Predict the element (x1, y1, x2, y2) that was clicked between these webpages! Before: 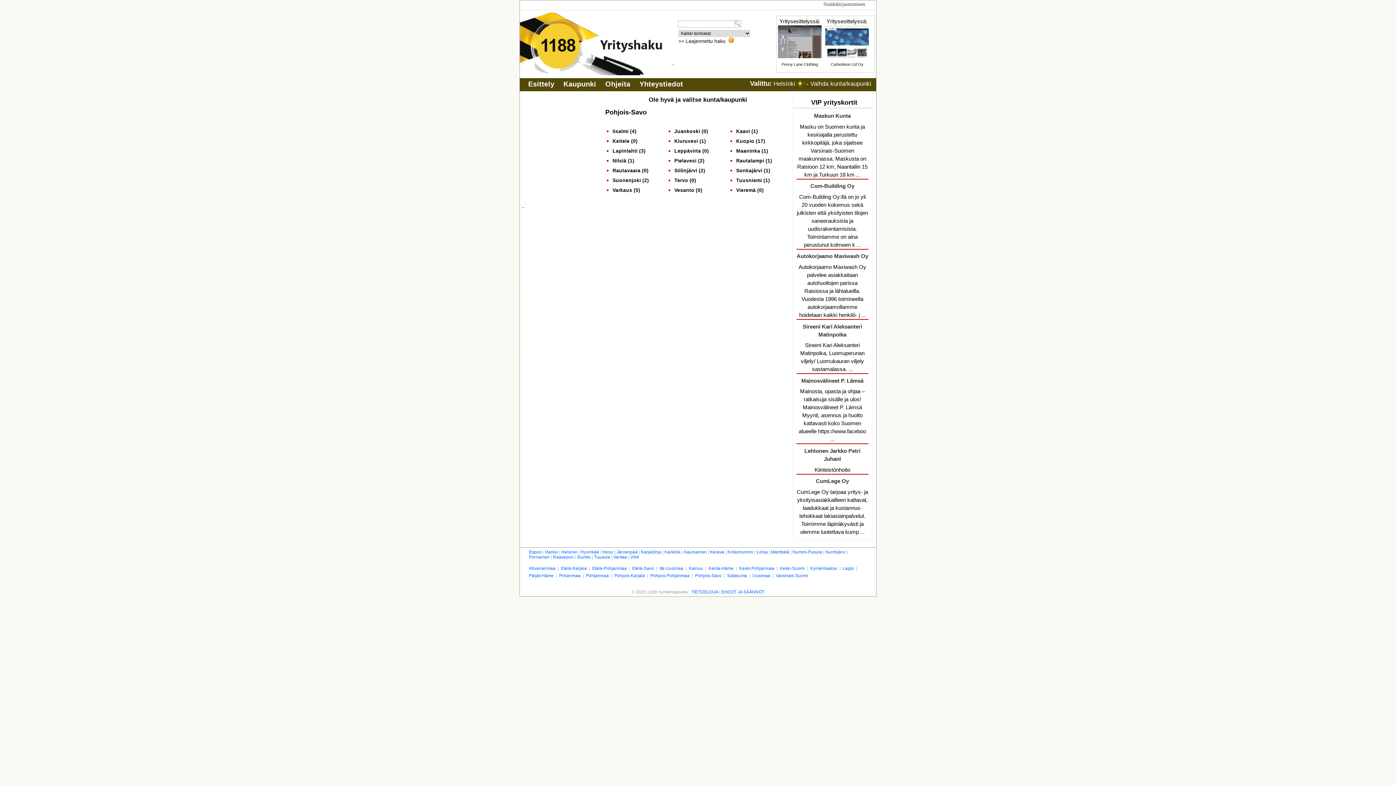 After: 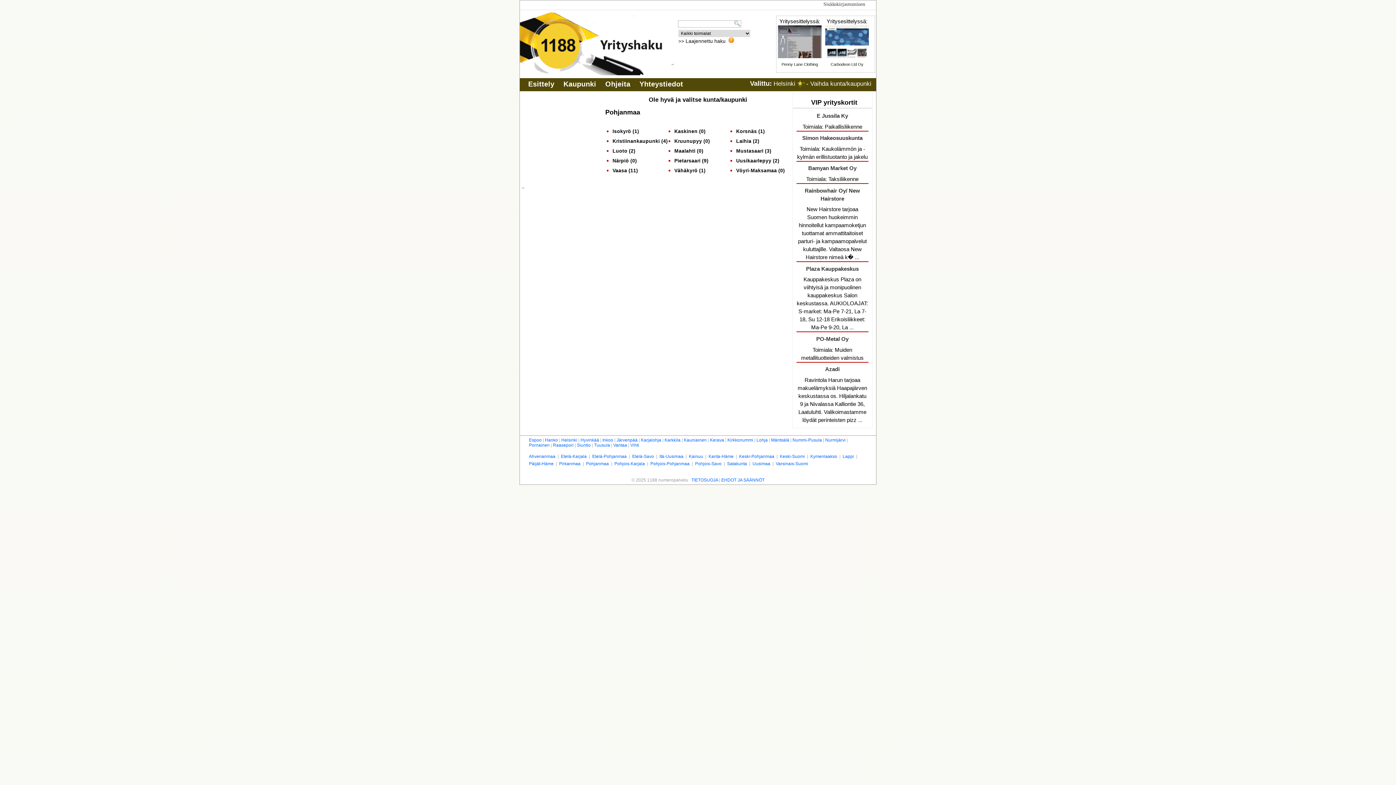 Action: label: Pohjanmaa bbox: (586, 573, 609, 578)